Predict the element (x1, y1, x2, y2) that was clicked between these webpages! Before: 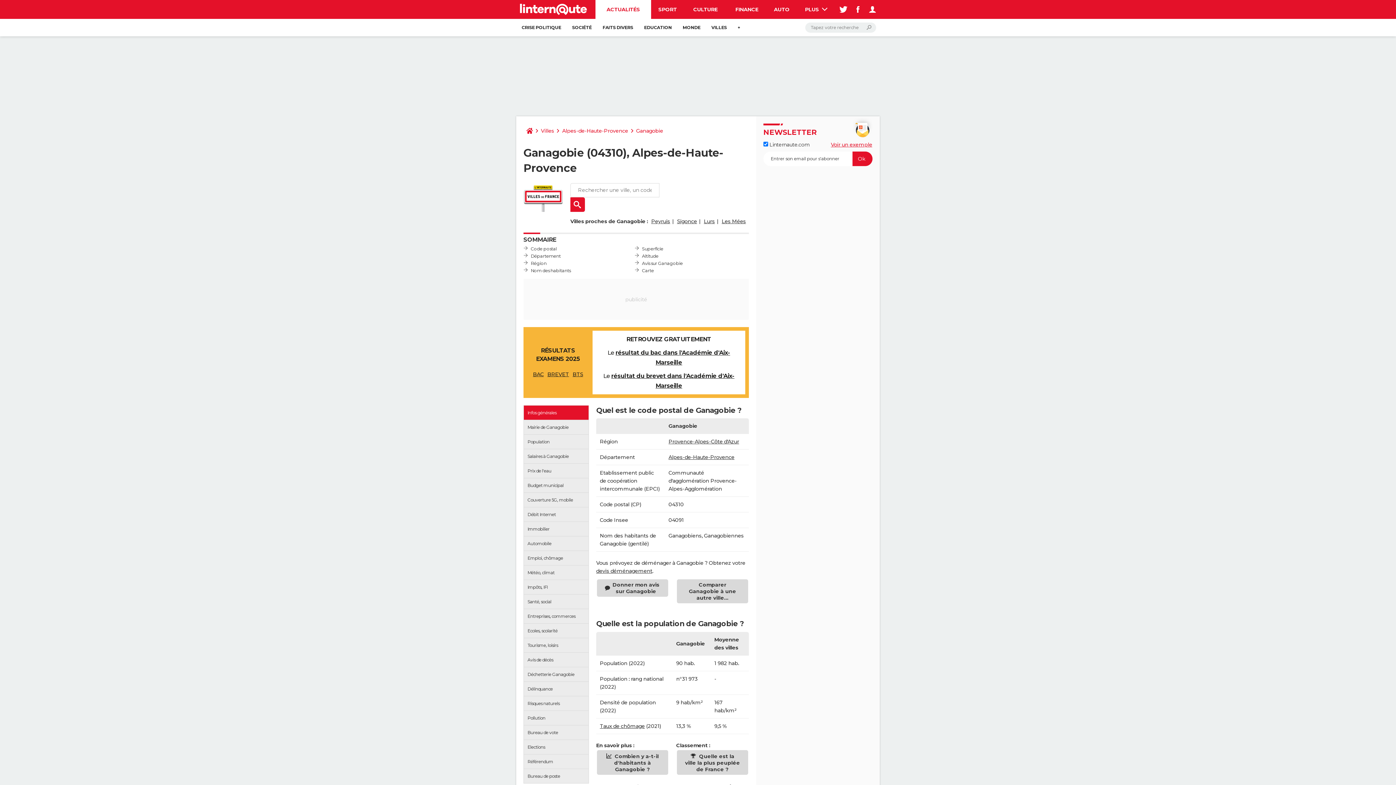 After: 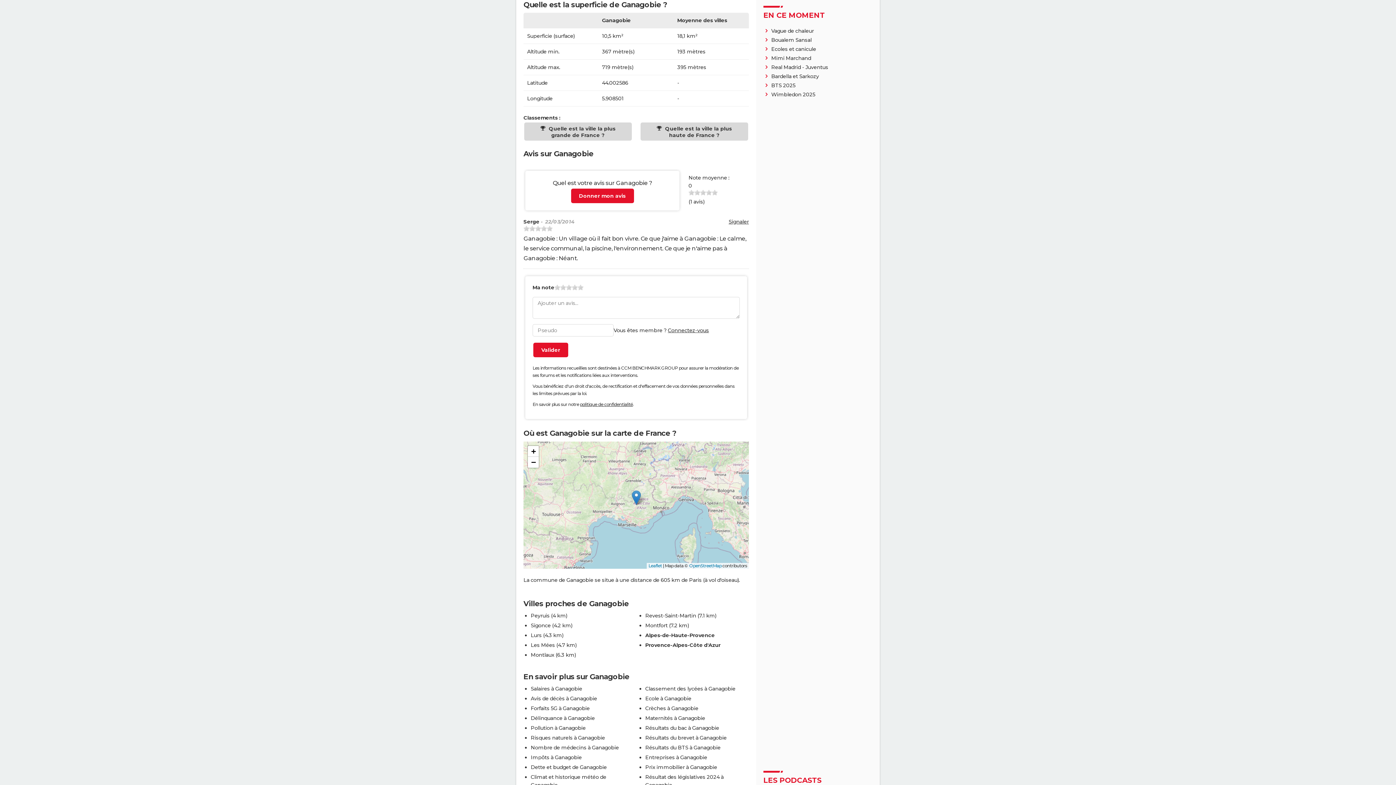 Action: bbox: (642, 253, 658, 258) label: Altitude